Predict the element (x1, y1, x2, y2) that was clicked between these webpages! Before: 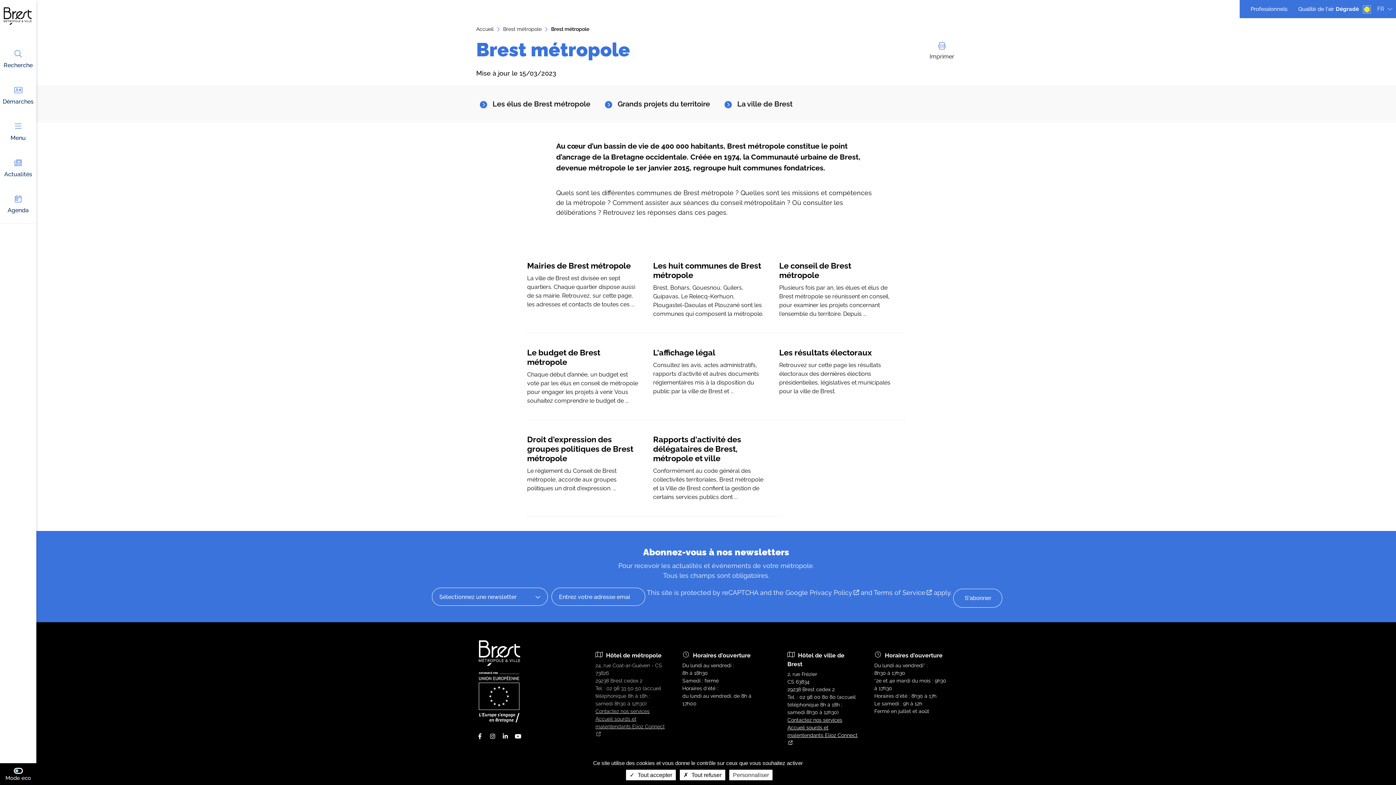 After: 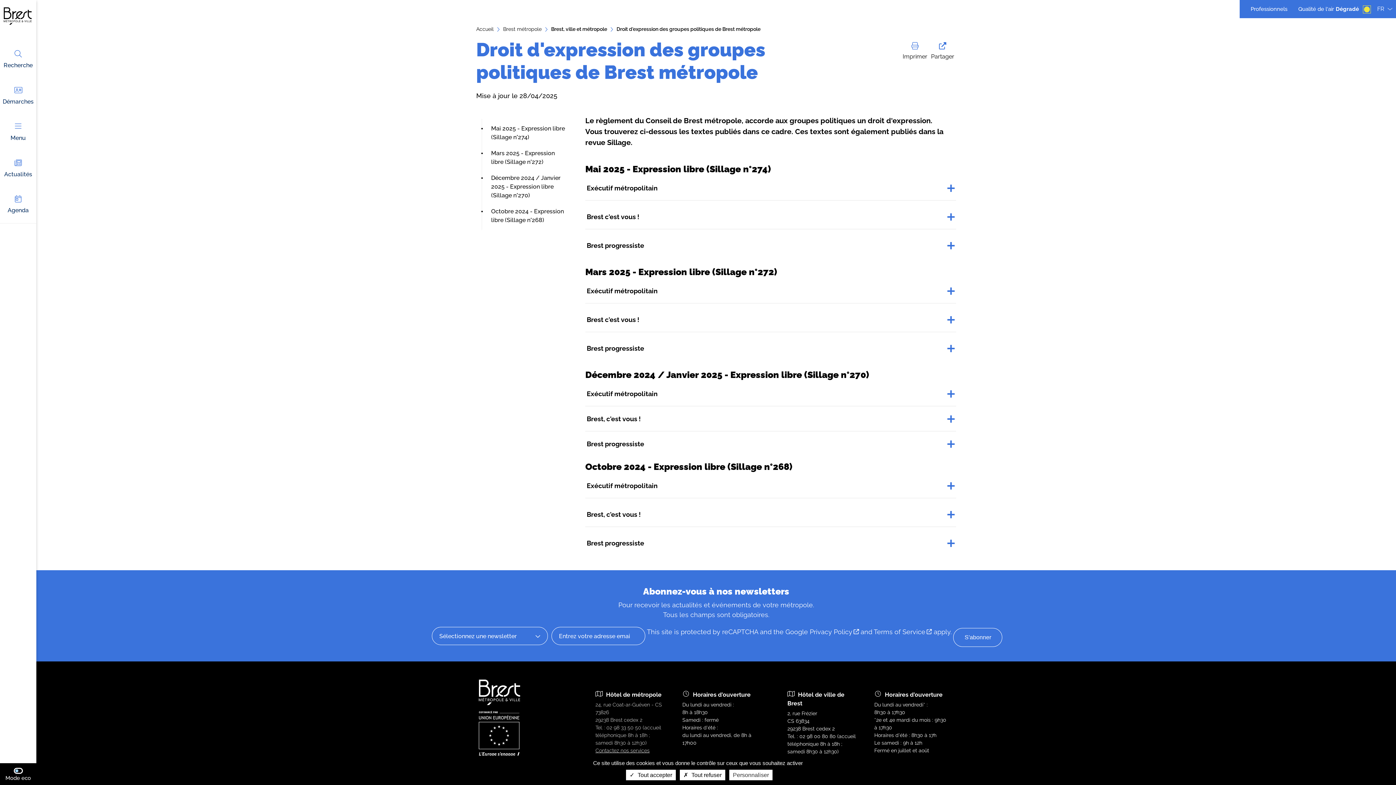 Action: label: Droit d'expression des groupes politiques de Brest métropole

Le règlement du Conseil de Brest métropole, accorde aux groupes politiques un droit d'expression. ... bbox: (527, 434, 638, 493)